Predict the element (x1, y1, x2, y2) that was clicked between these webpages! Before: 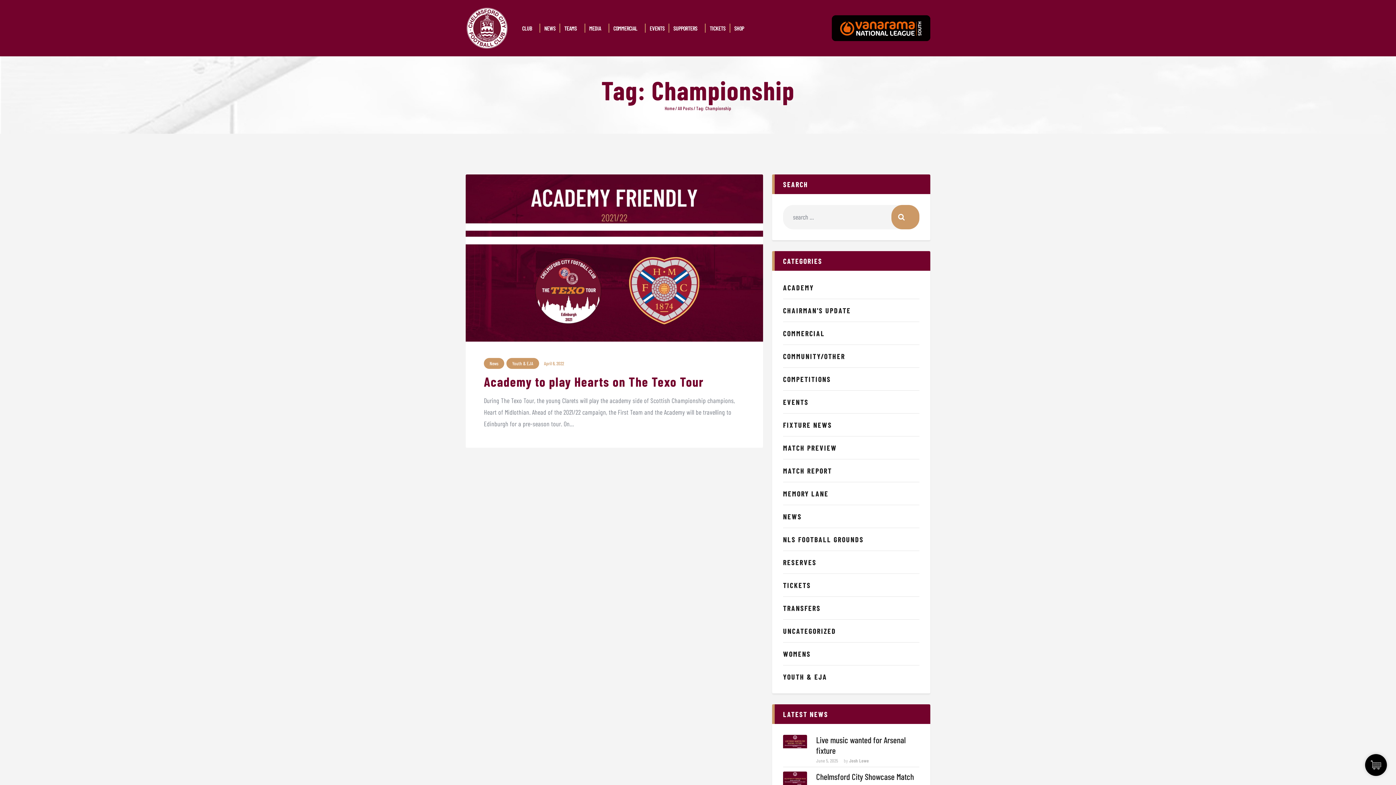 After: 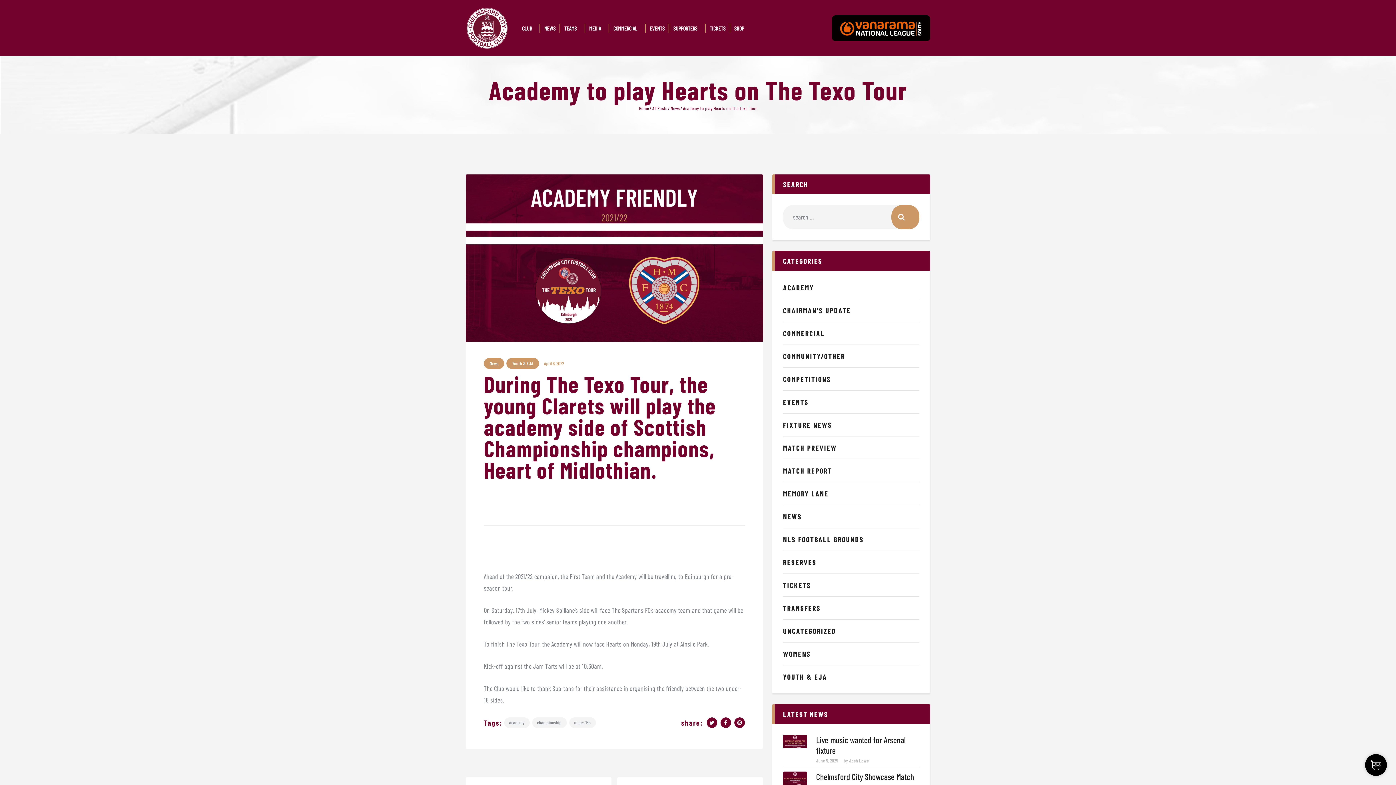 Action: bbox: (465, 174, 763, 341)